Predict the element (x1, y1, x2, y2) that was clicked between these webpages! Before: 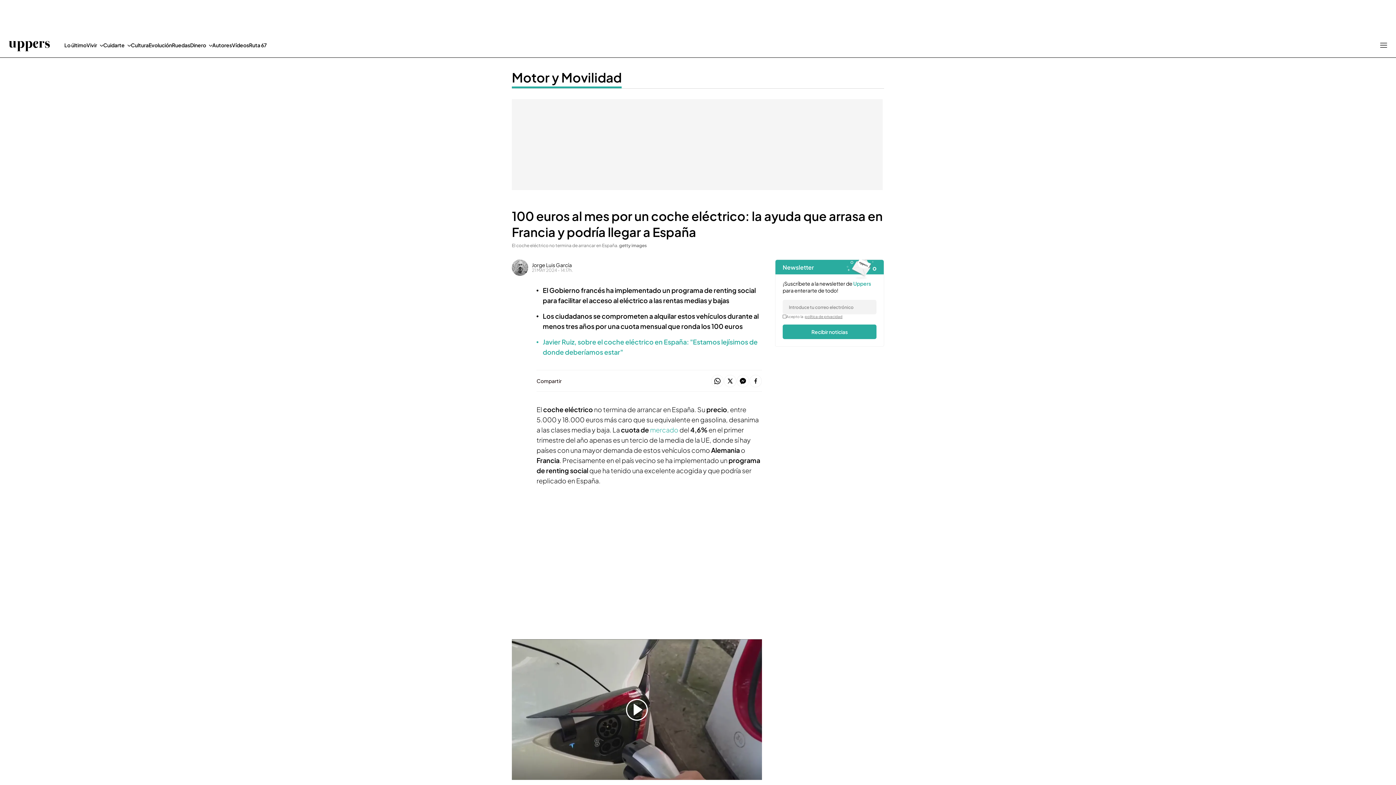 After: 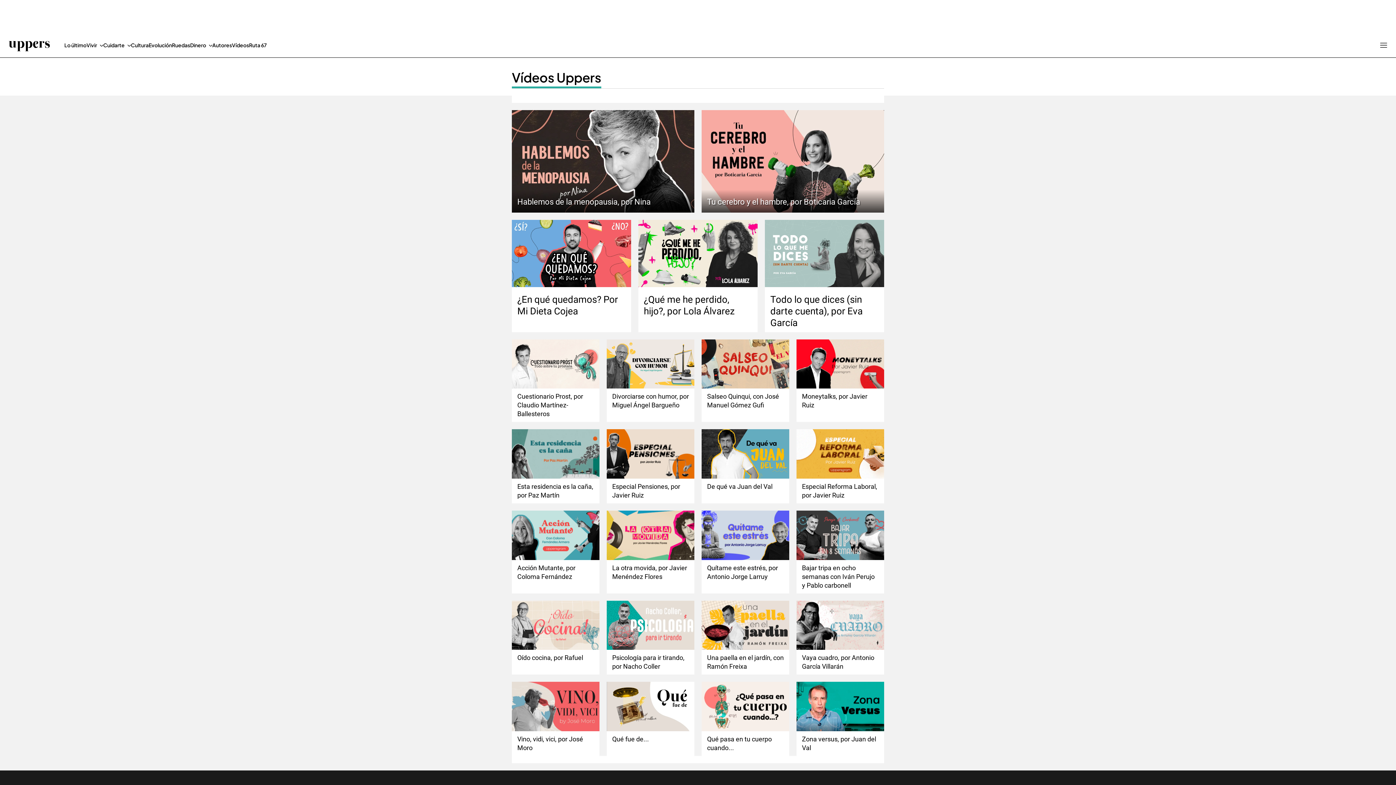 Action: label: Vídeos bbox: (232, 32, 249, 57)